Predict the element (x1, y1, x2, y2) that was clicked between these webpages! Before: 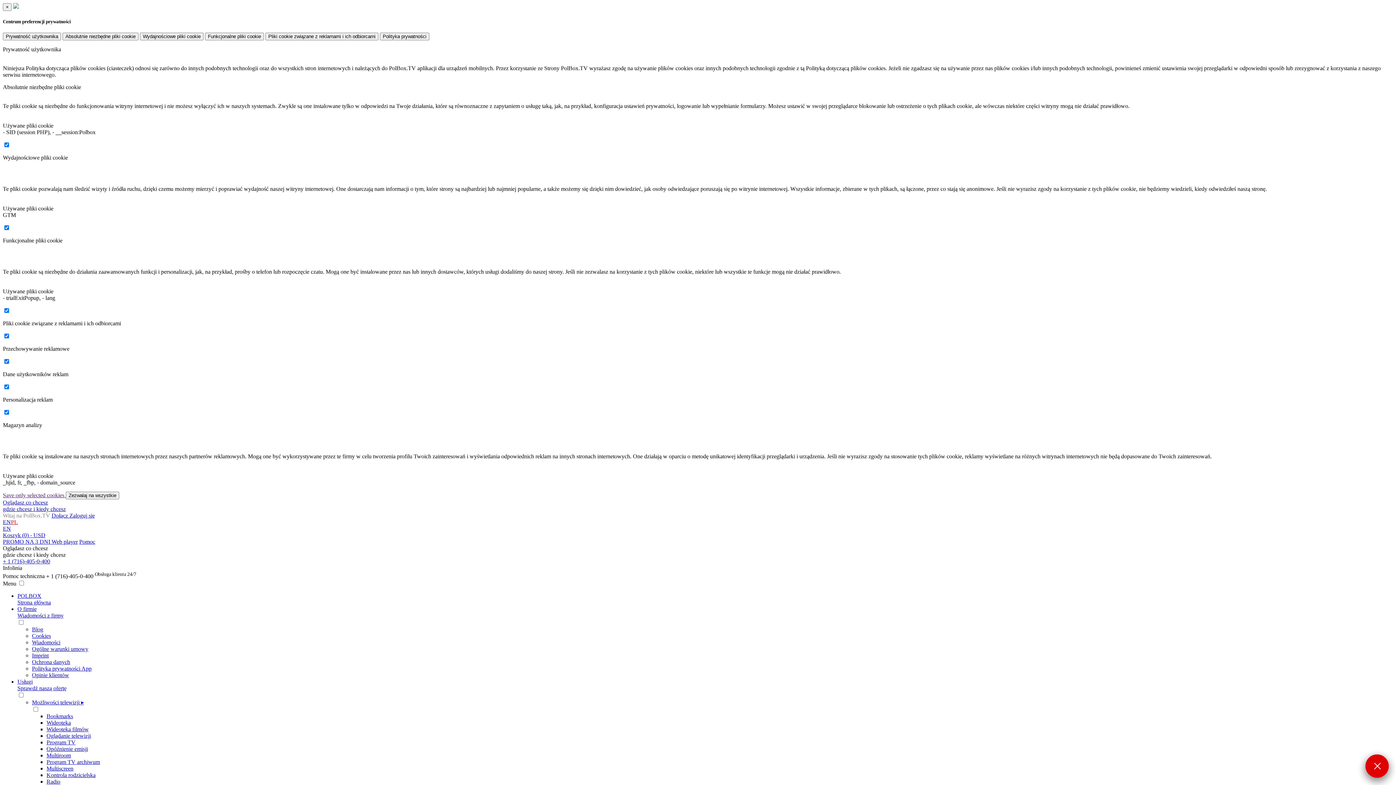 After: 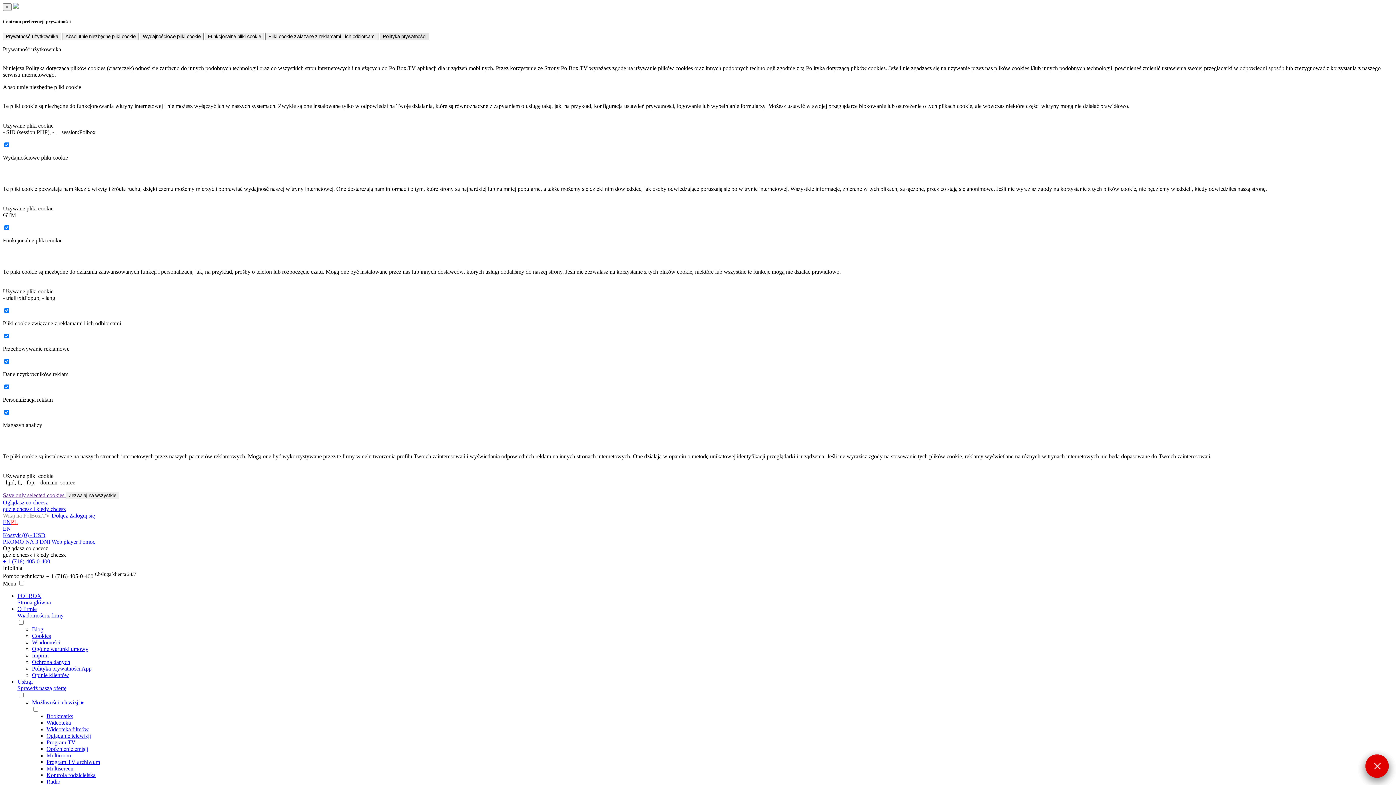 Action: bbox: (380, 32, 429, 40) label: Polityka prywatności